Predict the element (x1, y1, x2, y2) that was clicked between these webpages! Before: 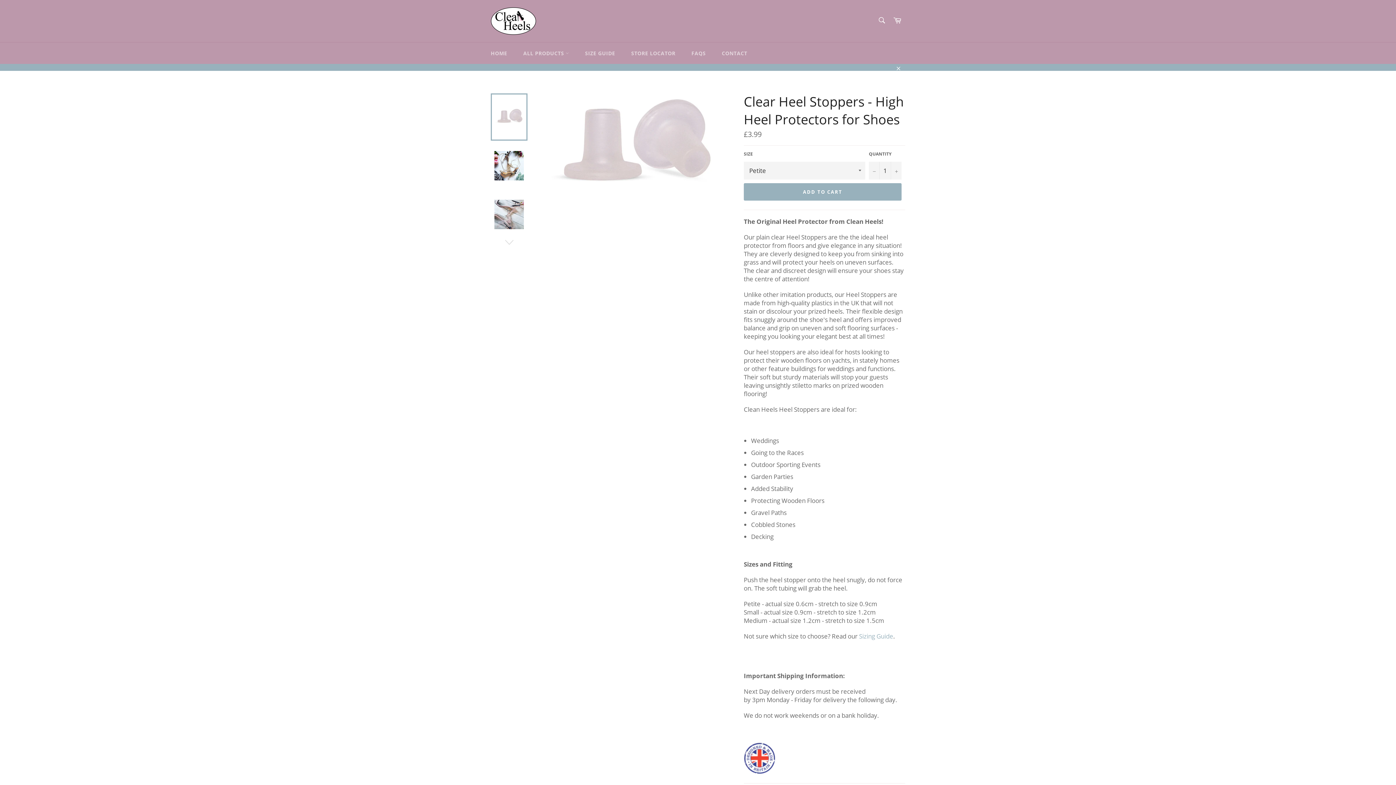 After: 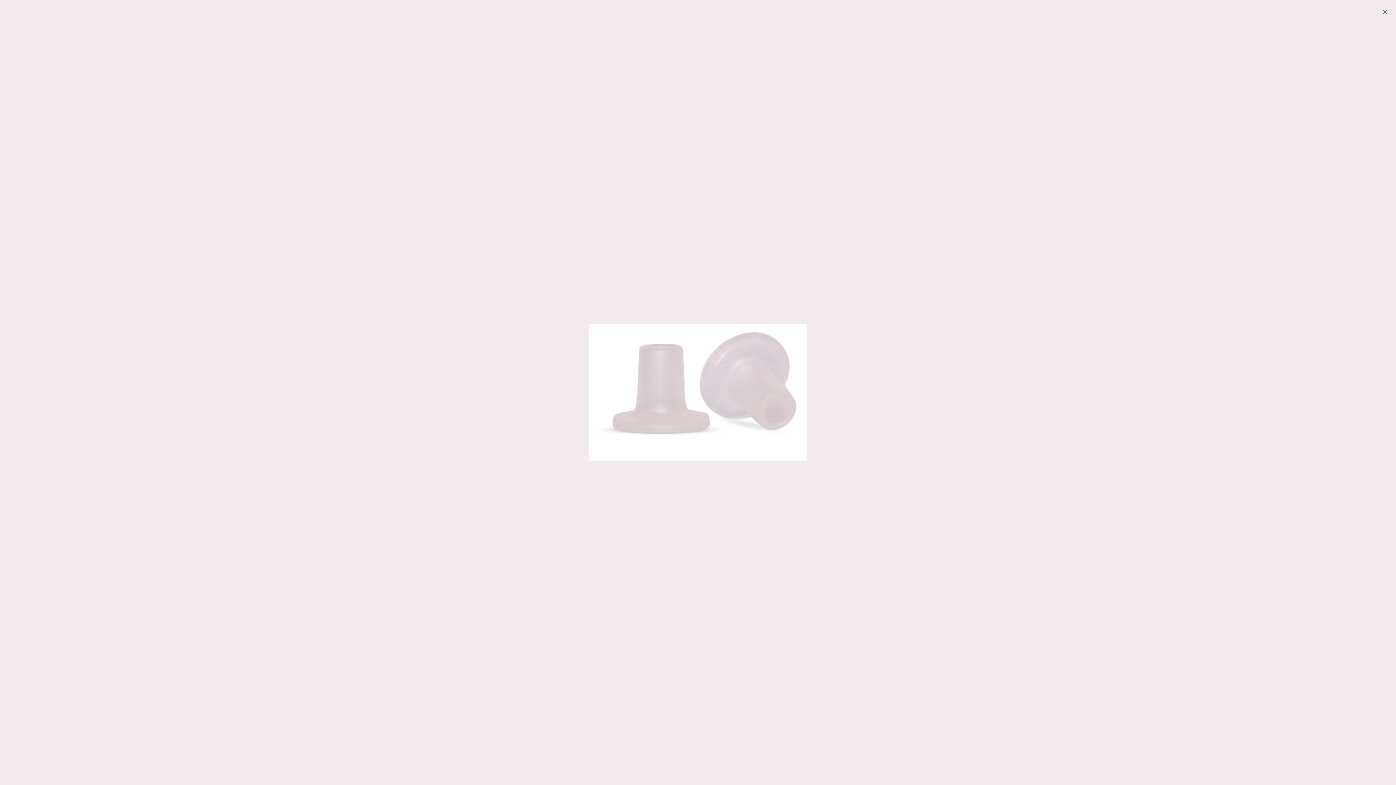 Action: bbox: (544, 92, 719, 202)